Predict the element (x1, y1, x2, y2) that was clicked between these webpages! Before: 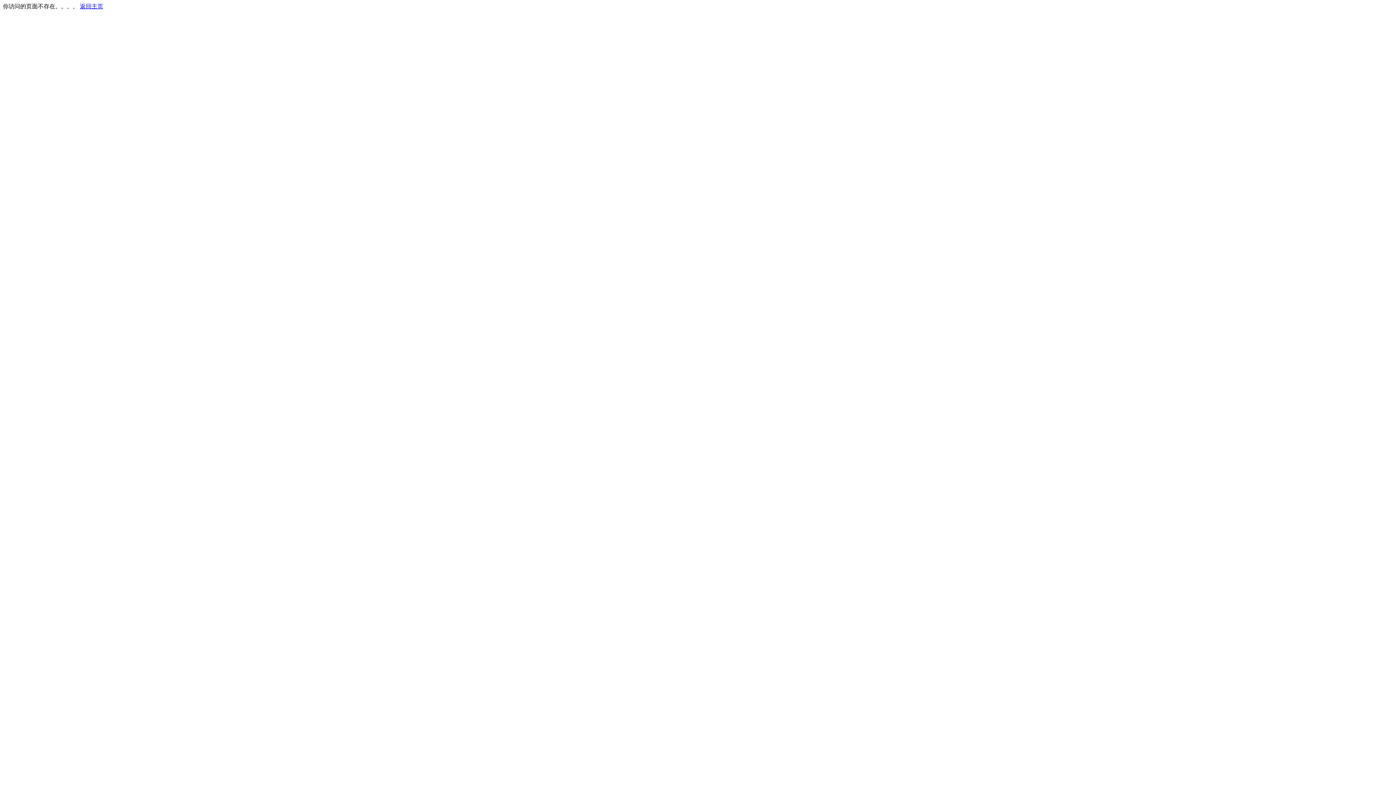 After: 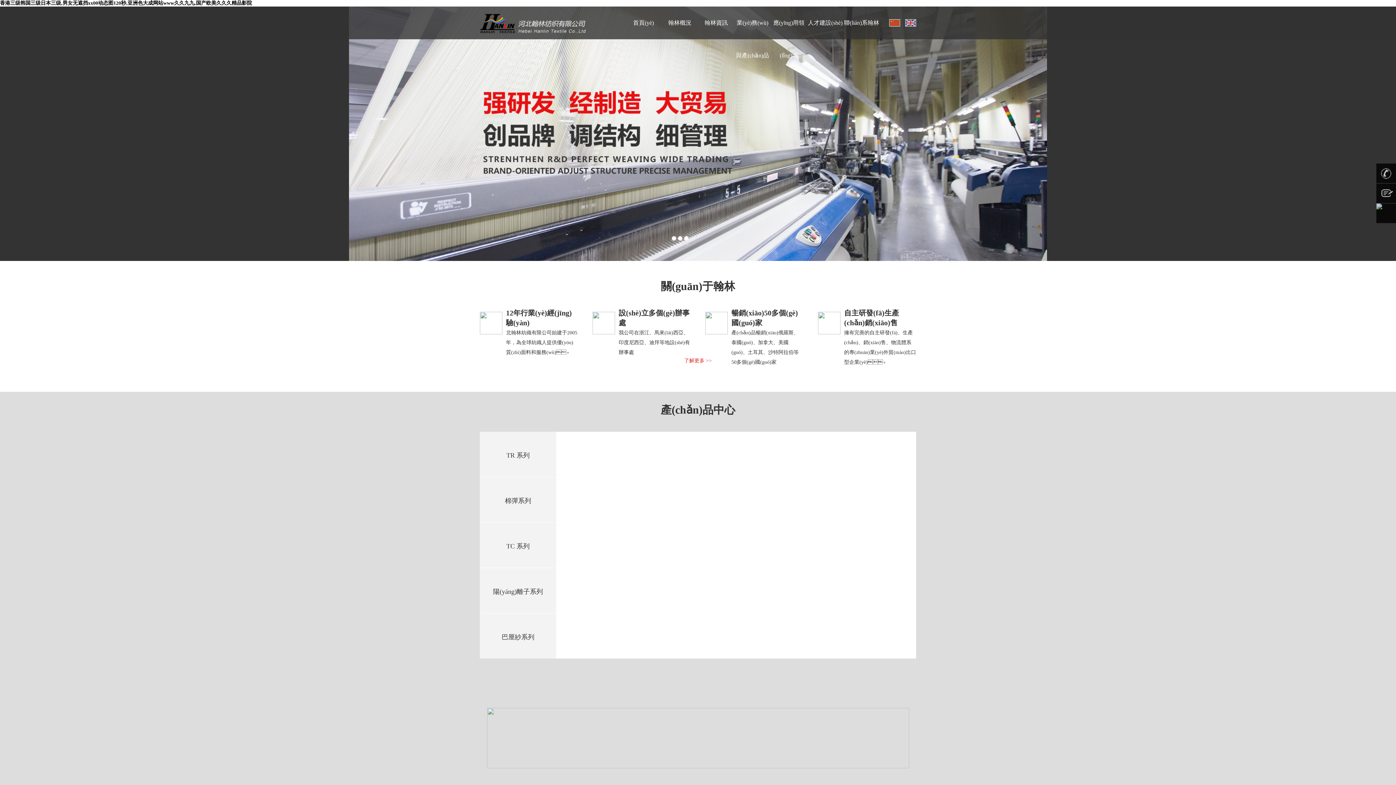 Action: bbox: (80, 3, 103, 9) label: 返回主页